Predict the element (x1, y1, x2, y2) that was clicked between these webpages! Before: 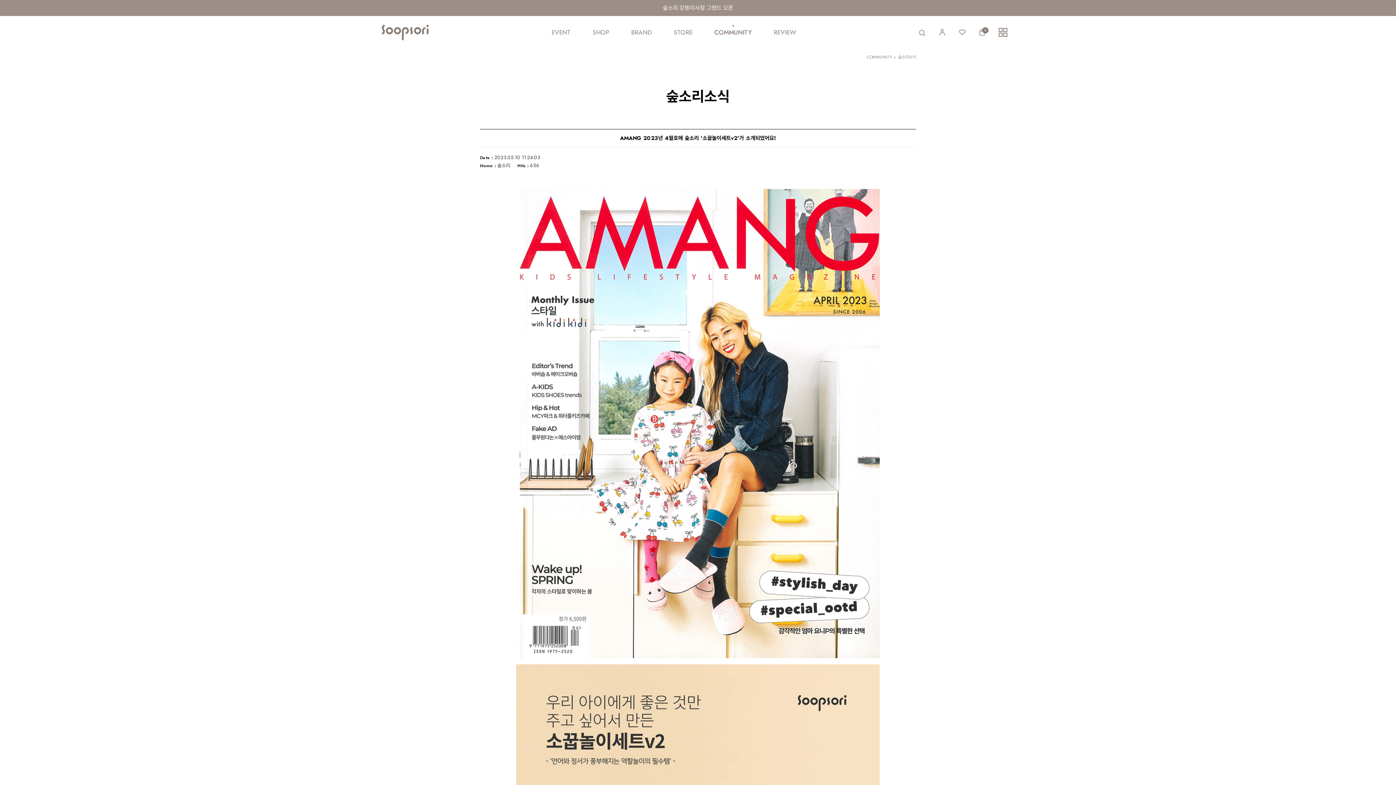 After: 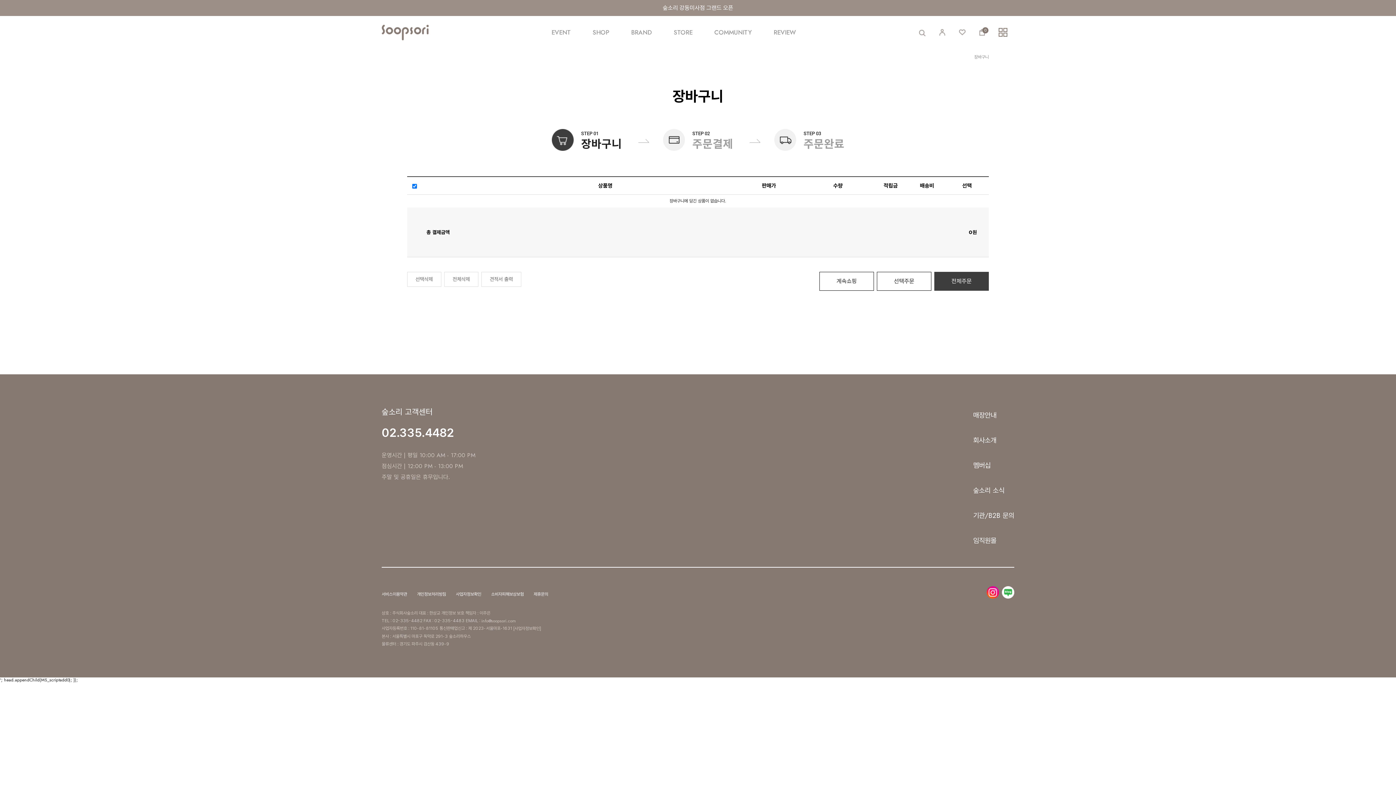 Action: label: 0 bbox: (979, 29, 985, 35)